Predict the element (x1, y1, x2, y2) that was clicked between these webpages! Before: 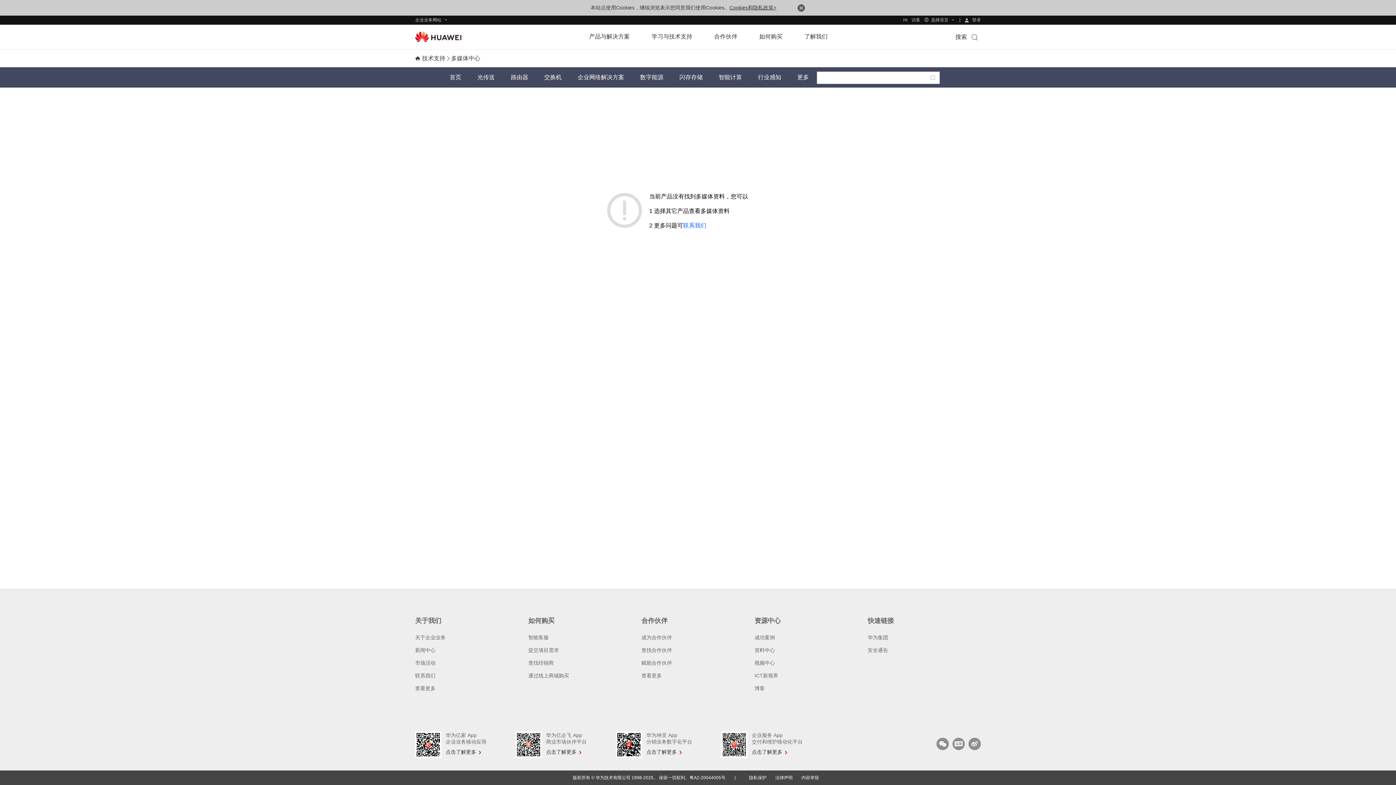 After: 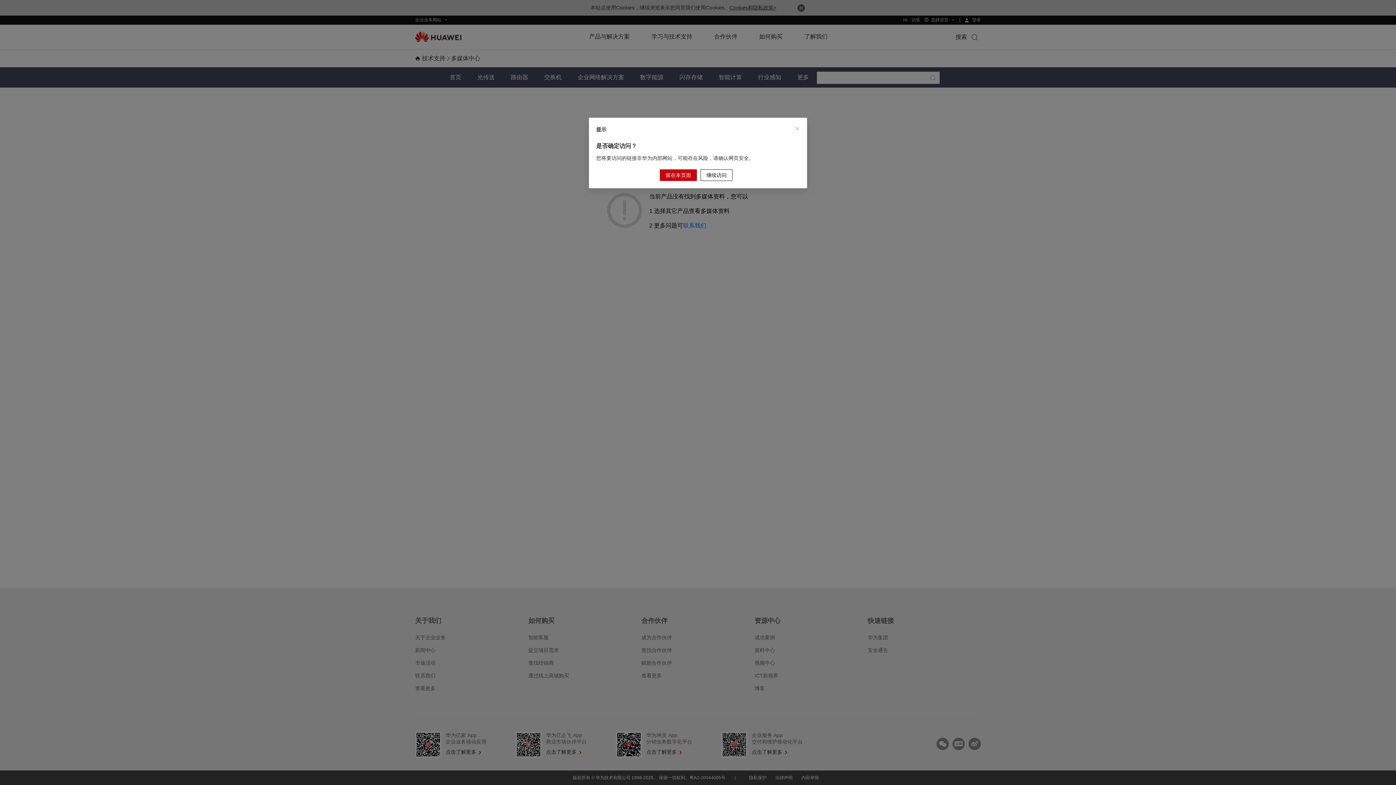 Action: bbox: (968, 746, 981, 752)